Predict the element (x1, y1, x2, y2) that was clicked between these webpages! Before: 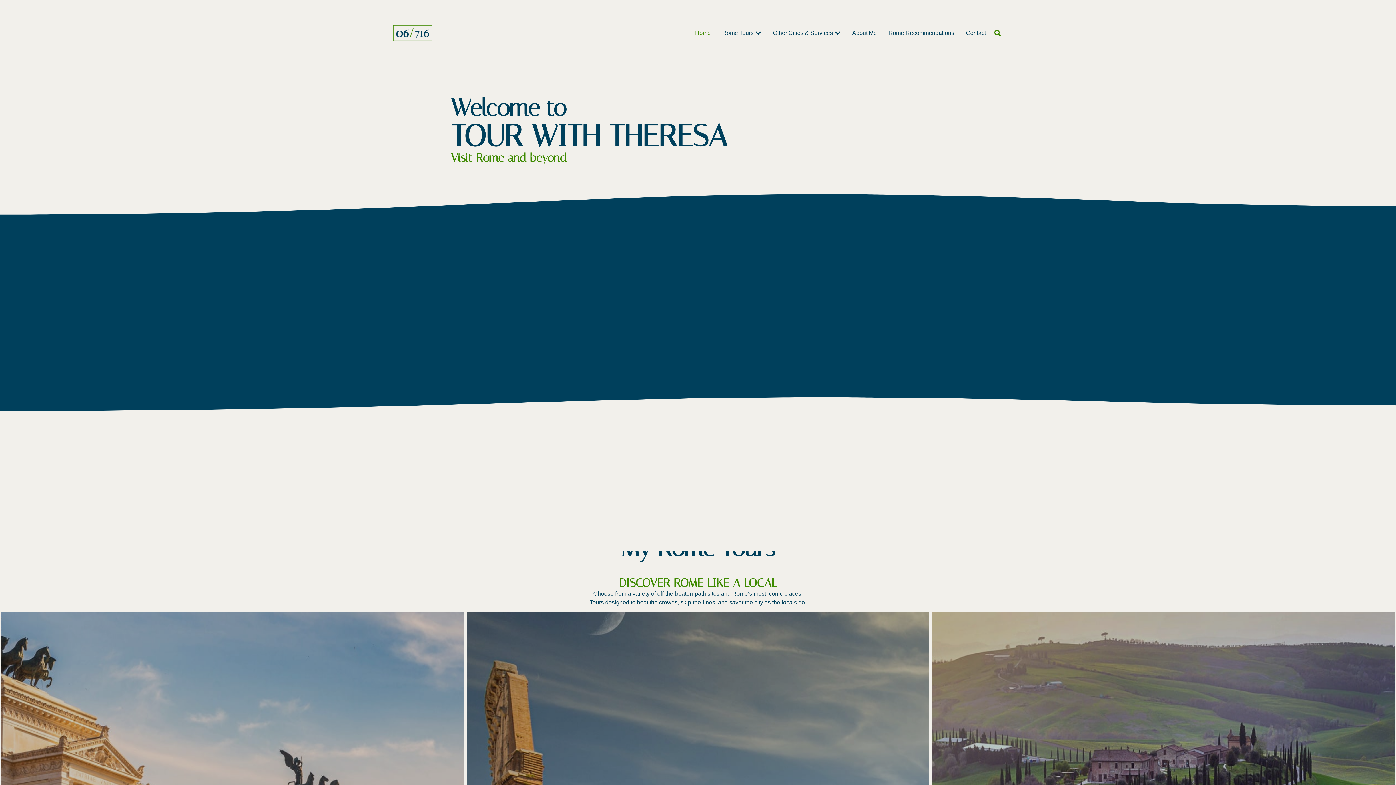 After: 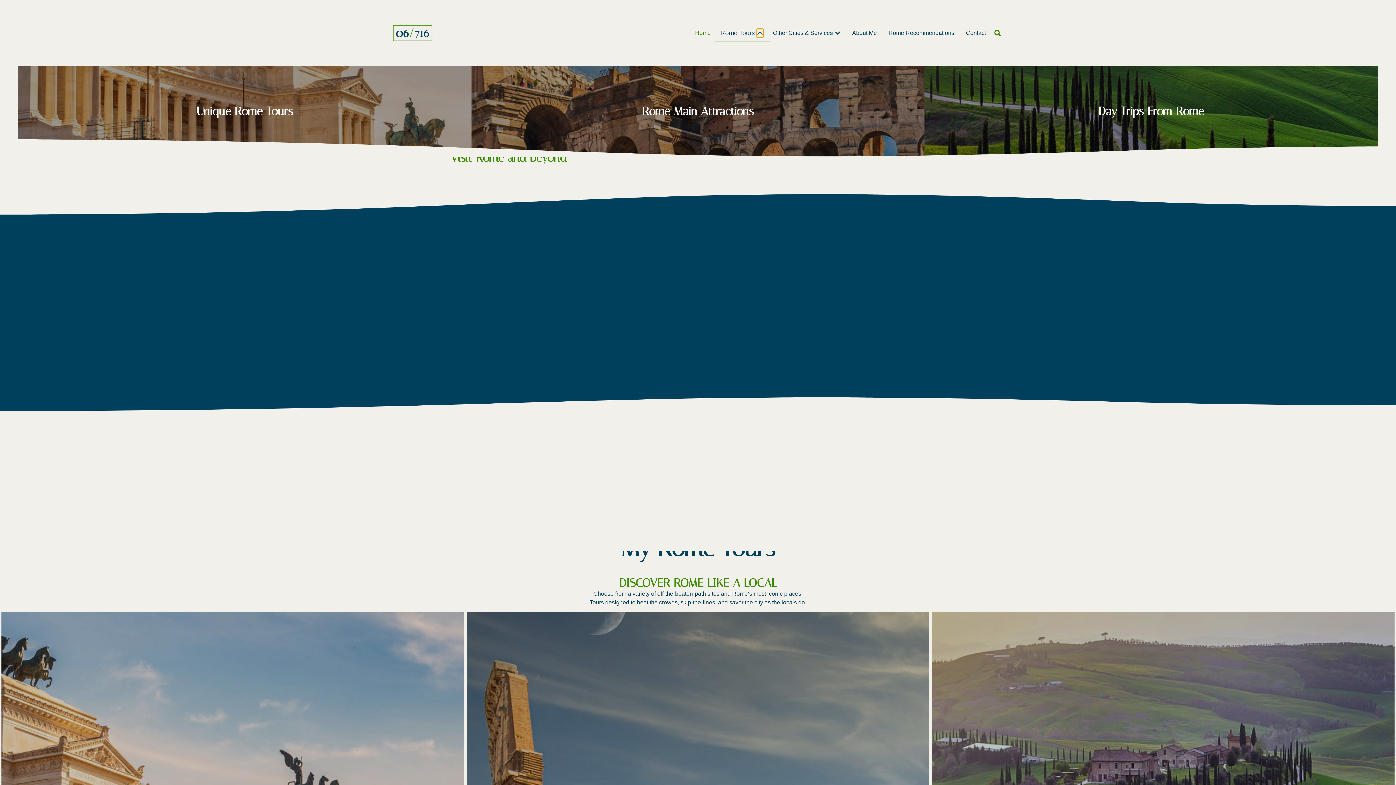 Action: bbox: (755, 28, 761, 37) label: Open Rome Tours